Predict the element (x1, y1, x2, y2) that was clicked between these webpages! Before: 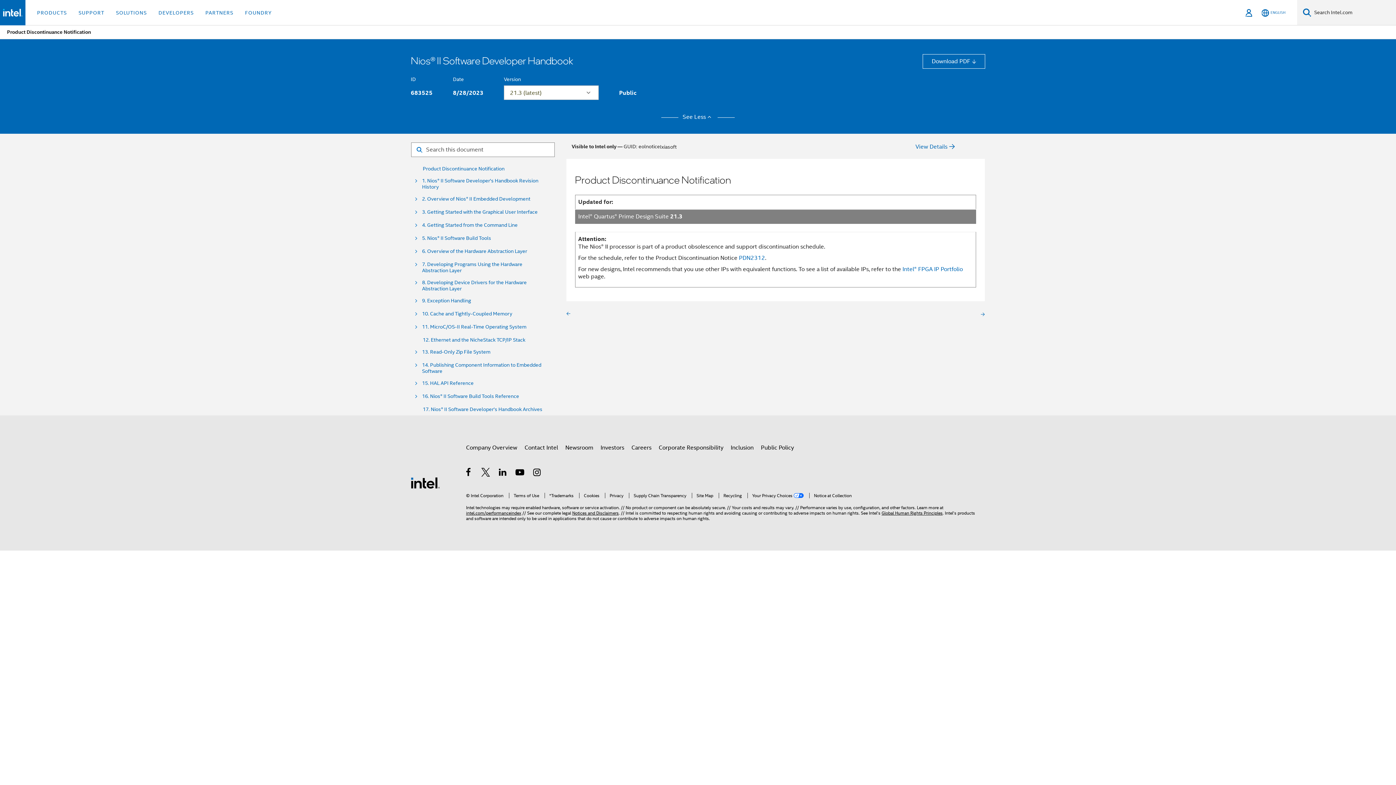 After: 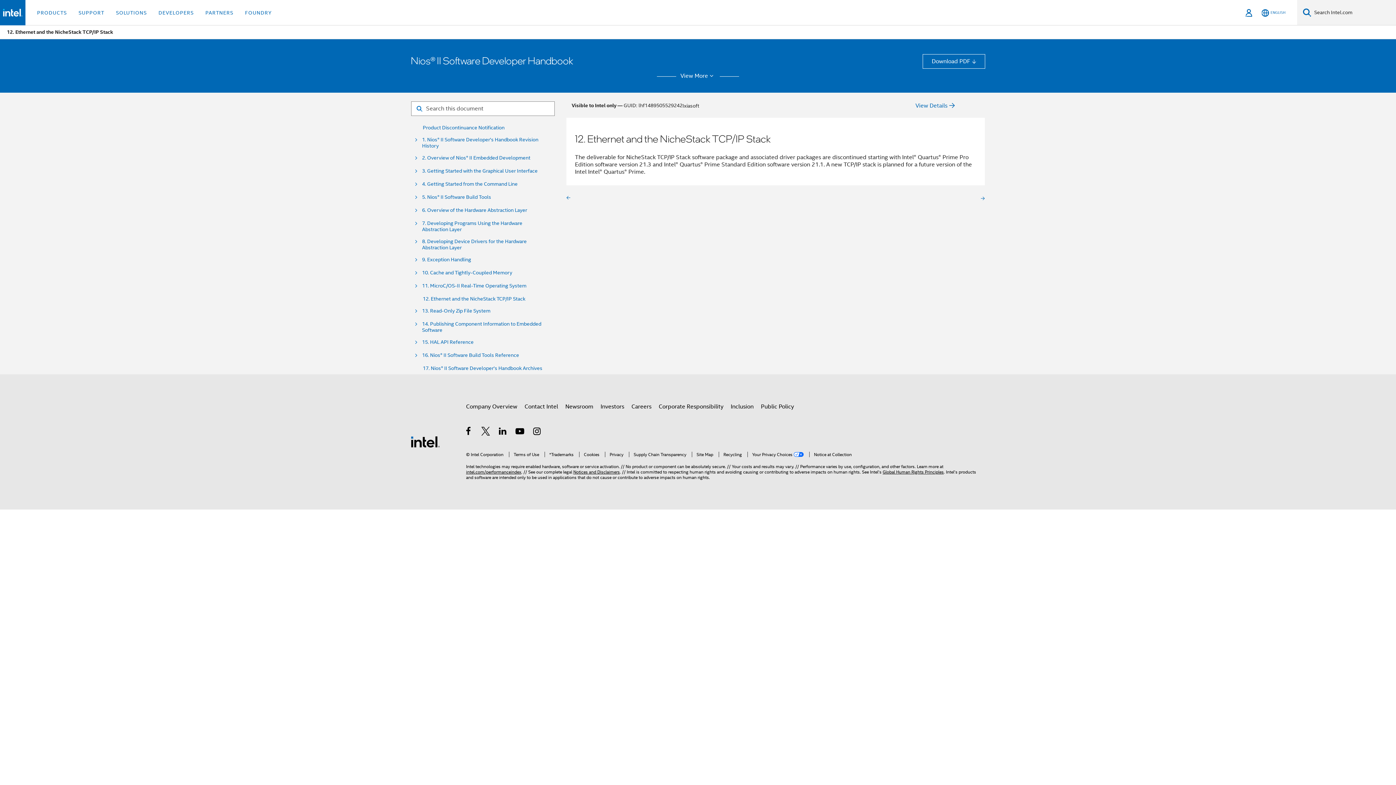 Action: bbox: (418, 337, 525, 343) label: 12. Ethernet and the NicheStack TCP/IP Stack